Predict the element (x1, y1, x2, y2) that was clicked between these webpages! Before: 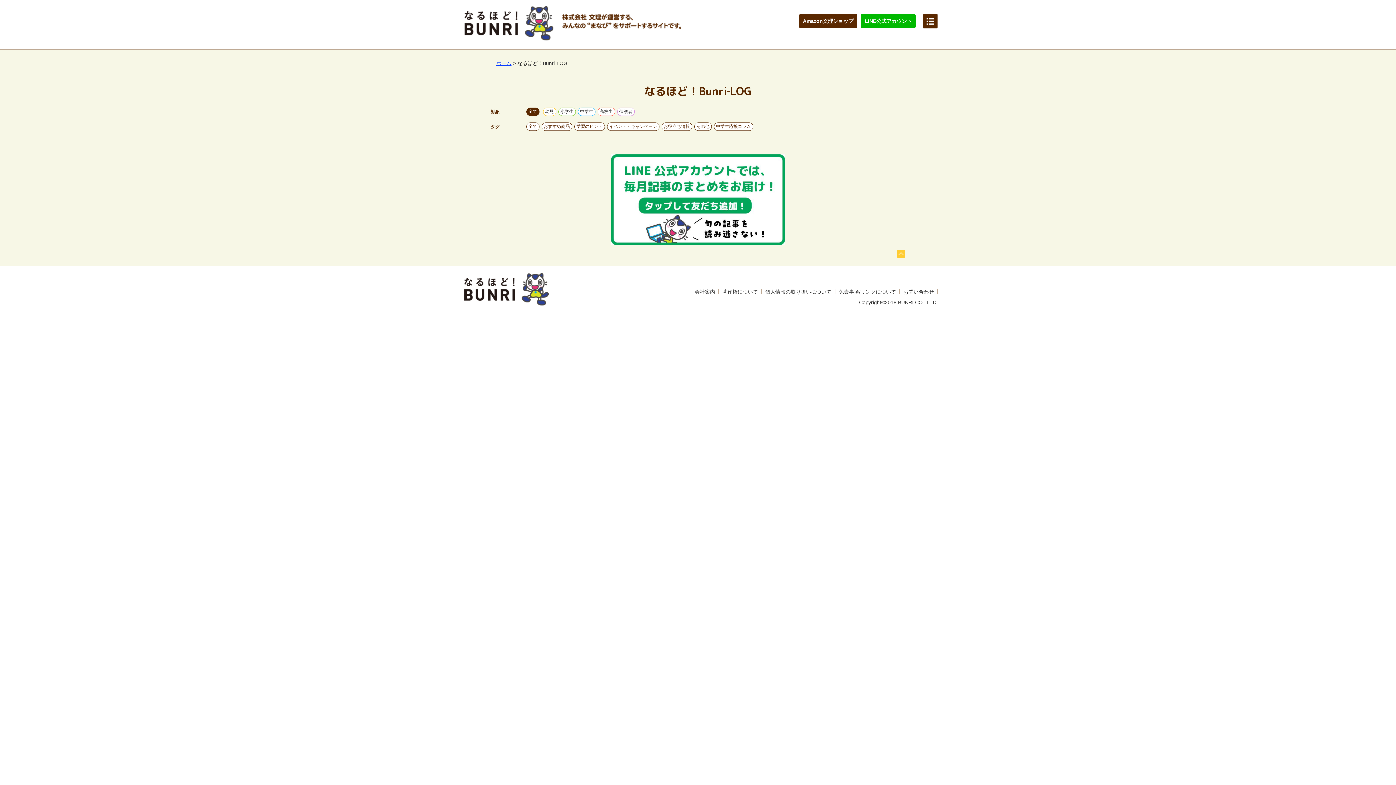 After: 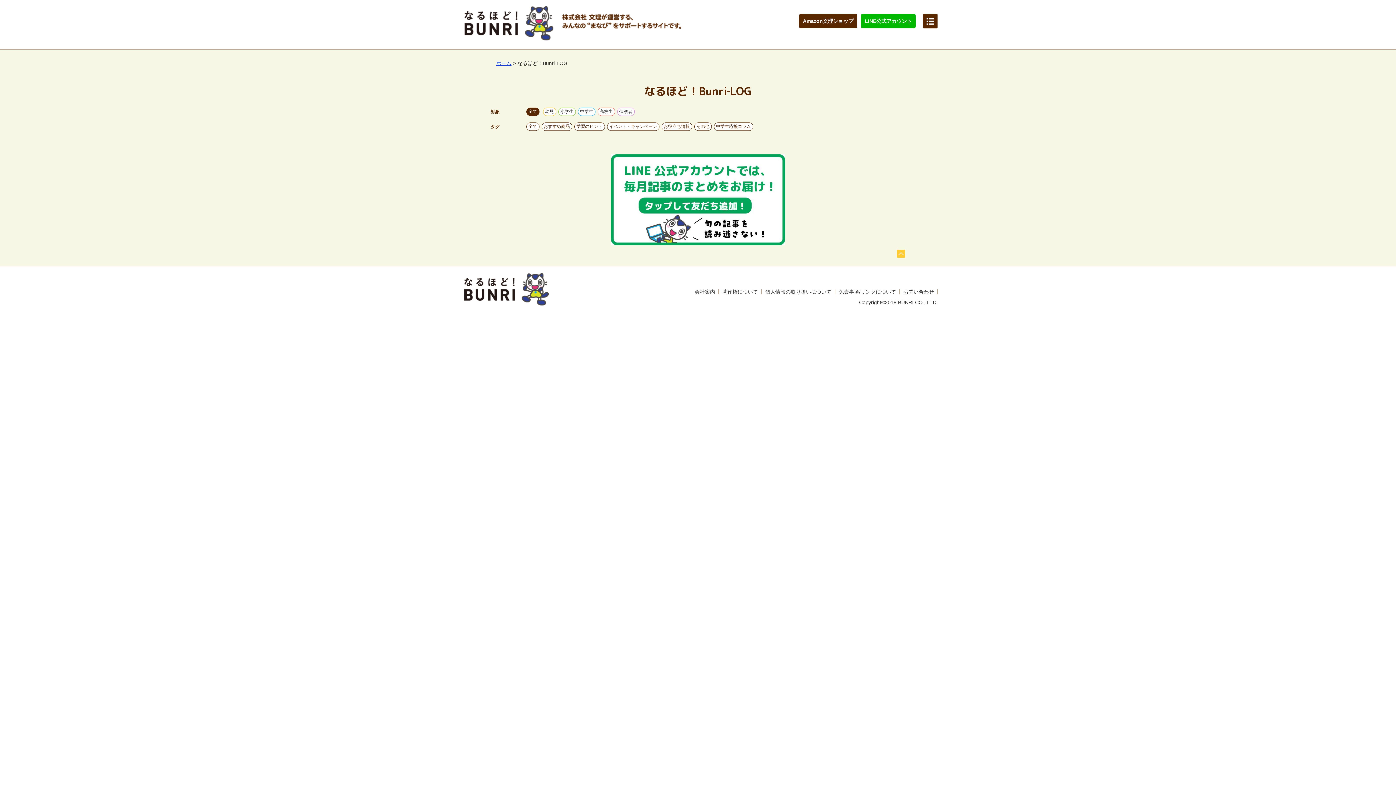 Action: bbox: (694, 289, 715, 294) label: 会社案内